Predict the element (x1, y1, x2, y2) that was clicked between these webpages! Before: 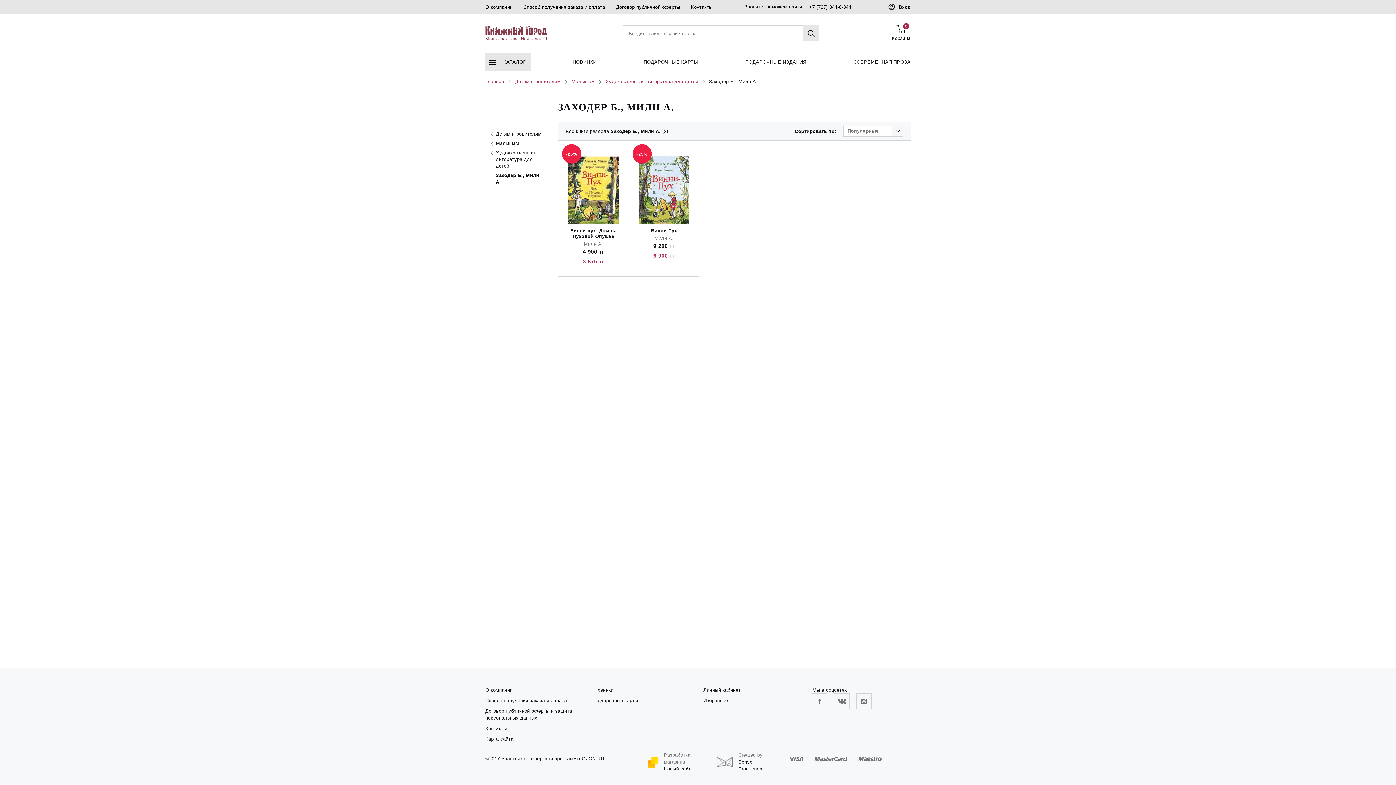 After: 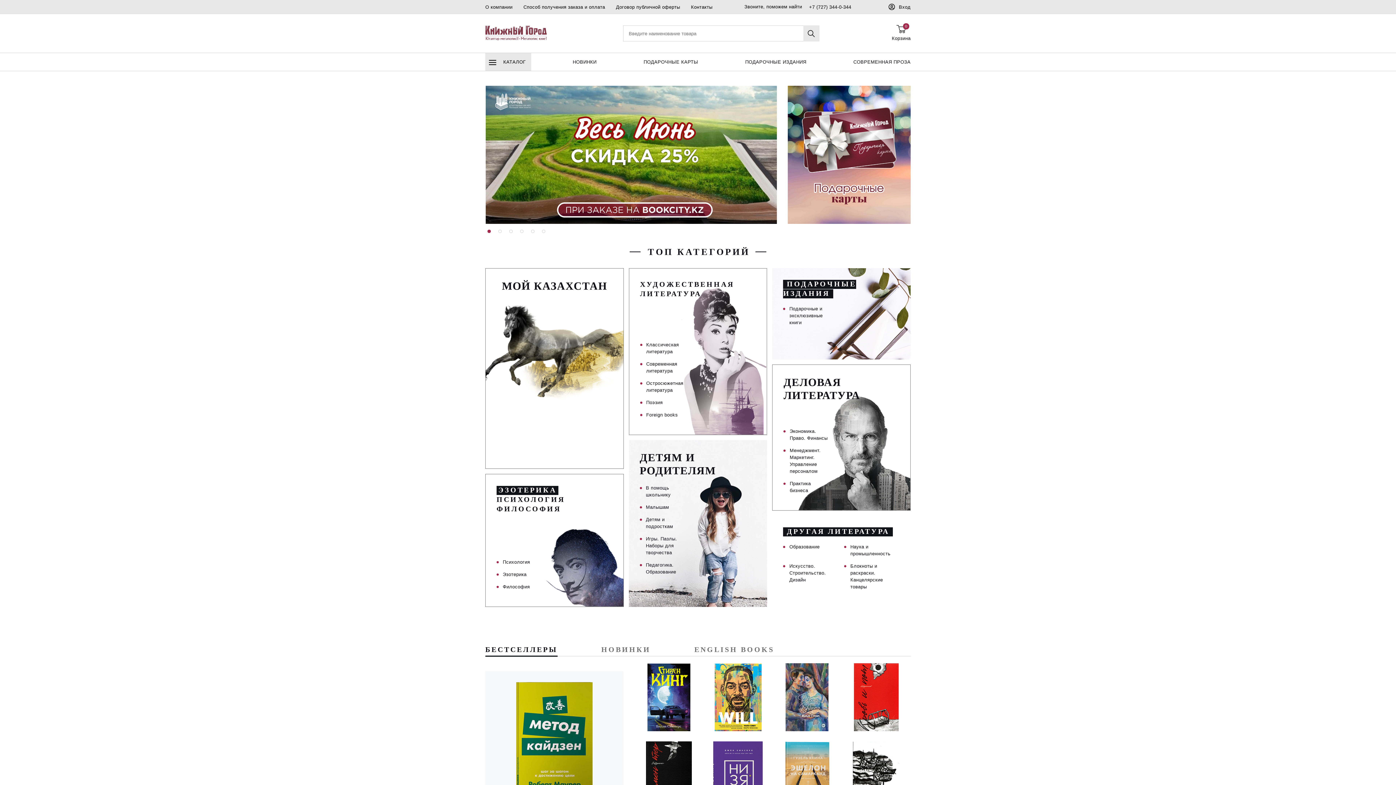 Action: label: Главная bbox: (485, 78, 504, 85)